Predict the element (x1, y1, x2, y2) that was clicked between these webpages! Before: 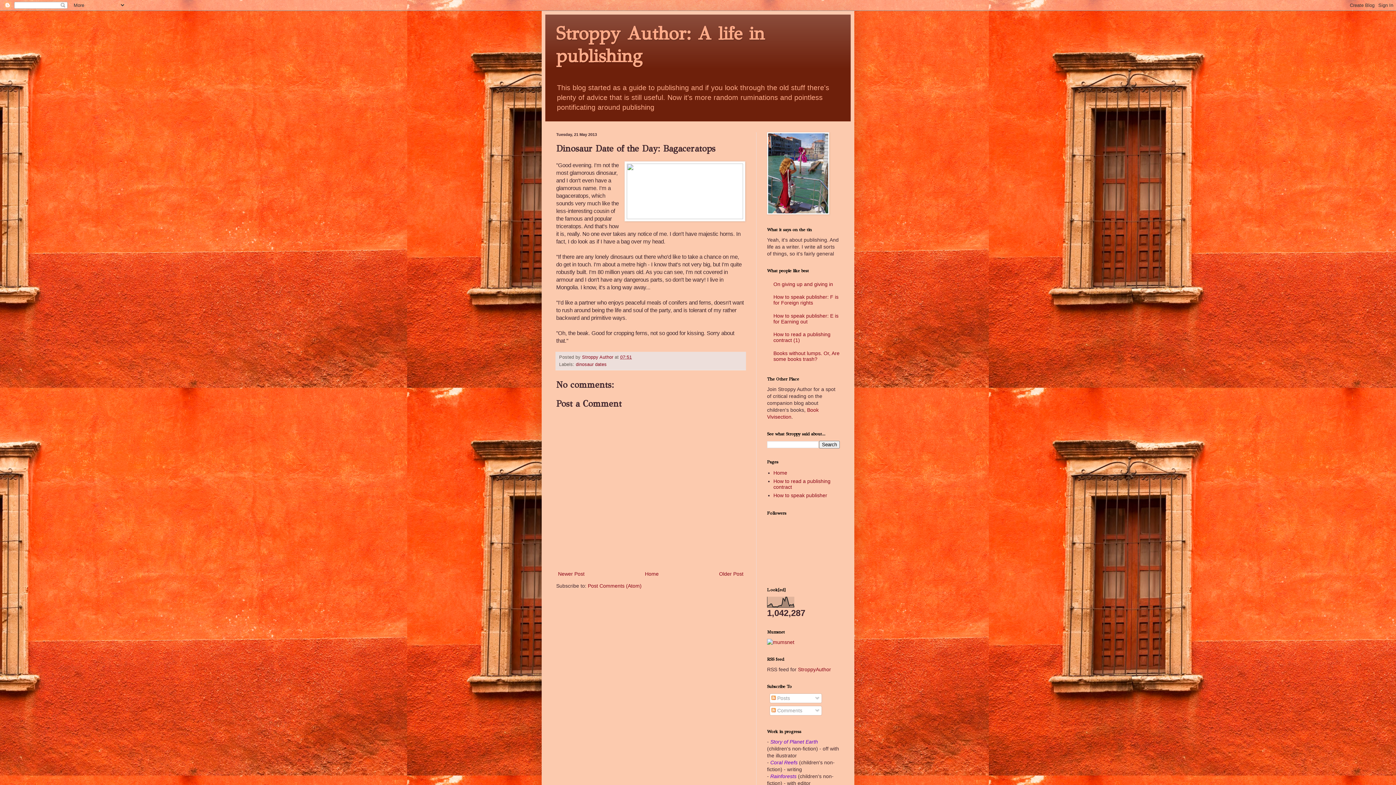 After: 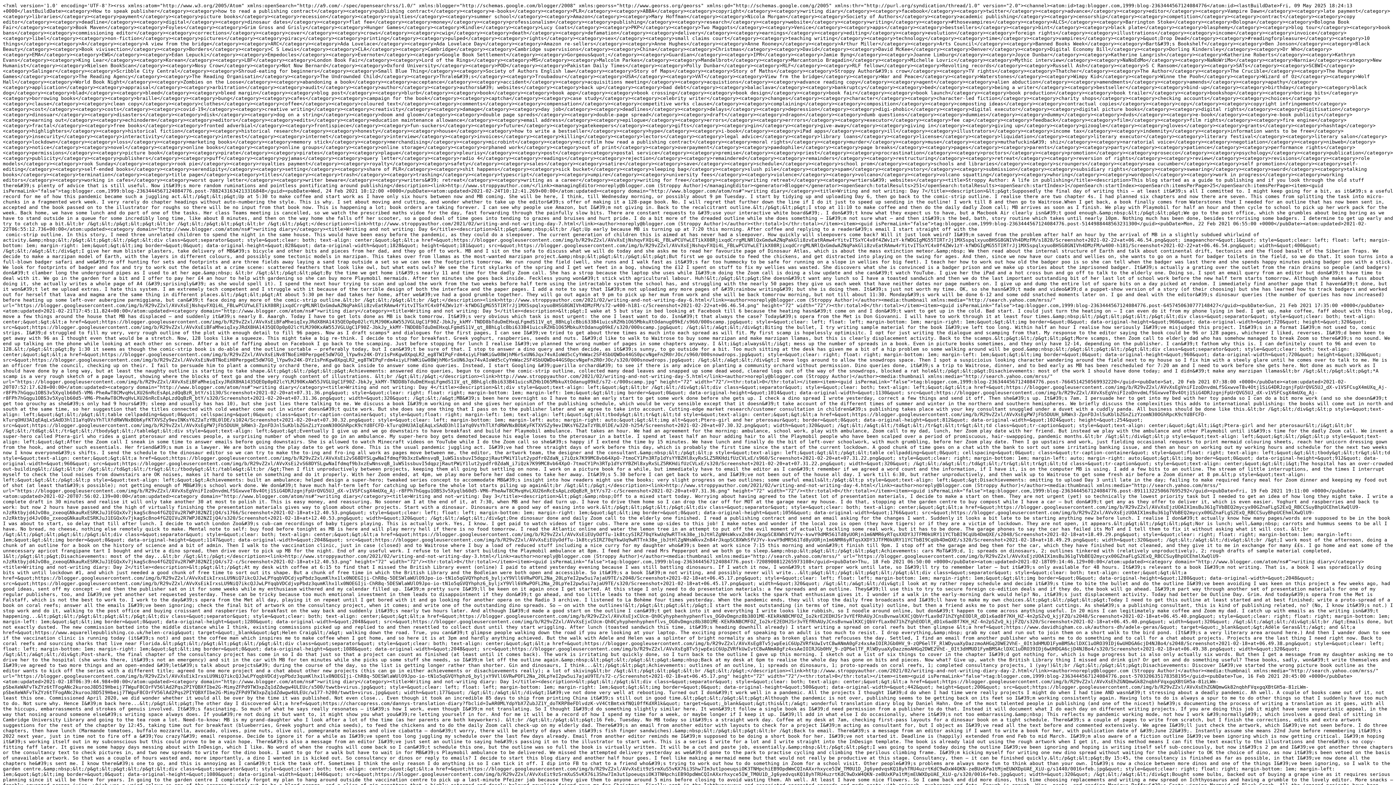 Action: bbox: (798, 666, 831, 672) label: StroppyAuthor